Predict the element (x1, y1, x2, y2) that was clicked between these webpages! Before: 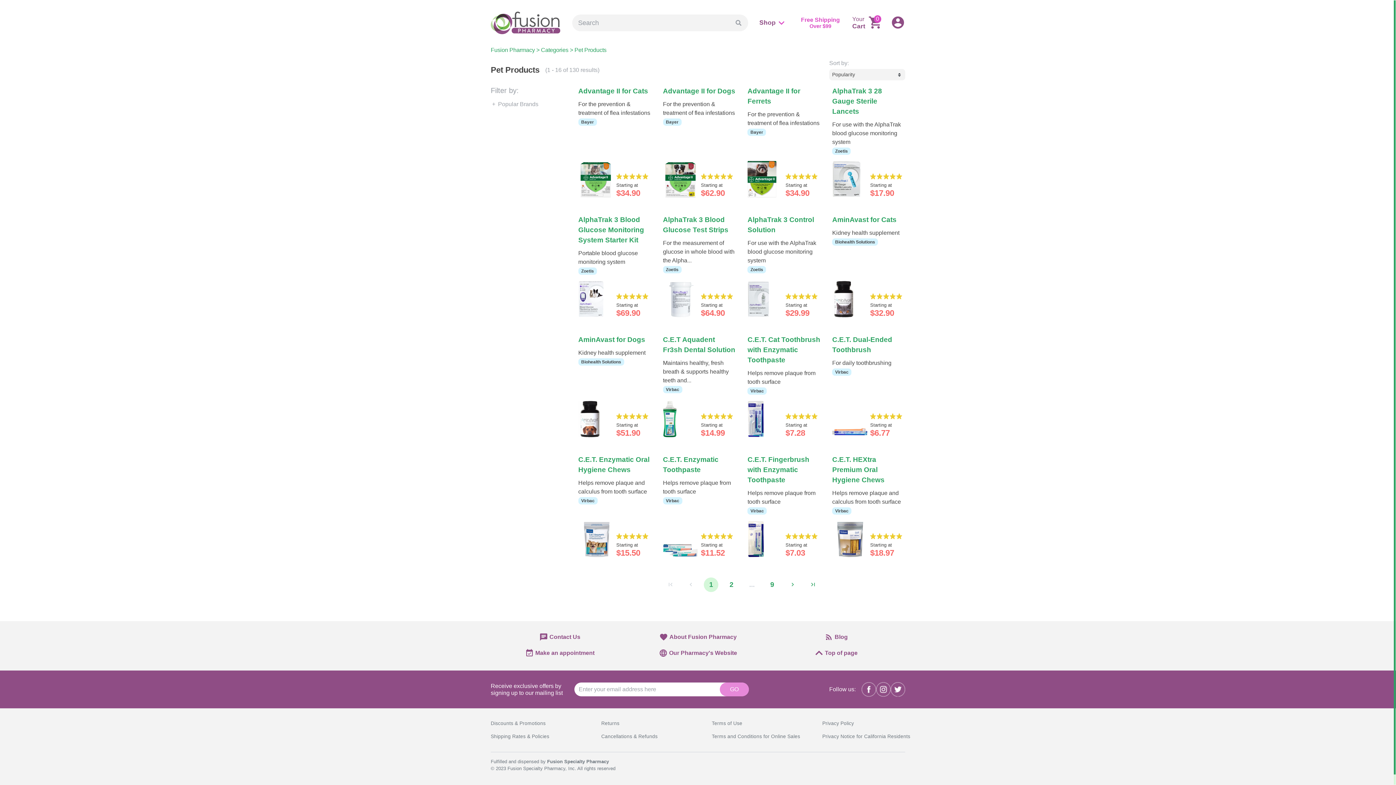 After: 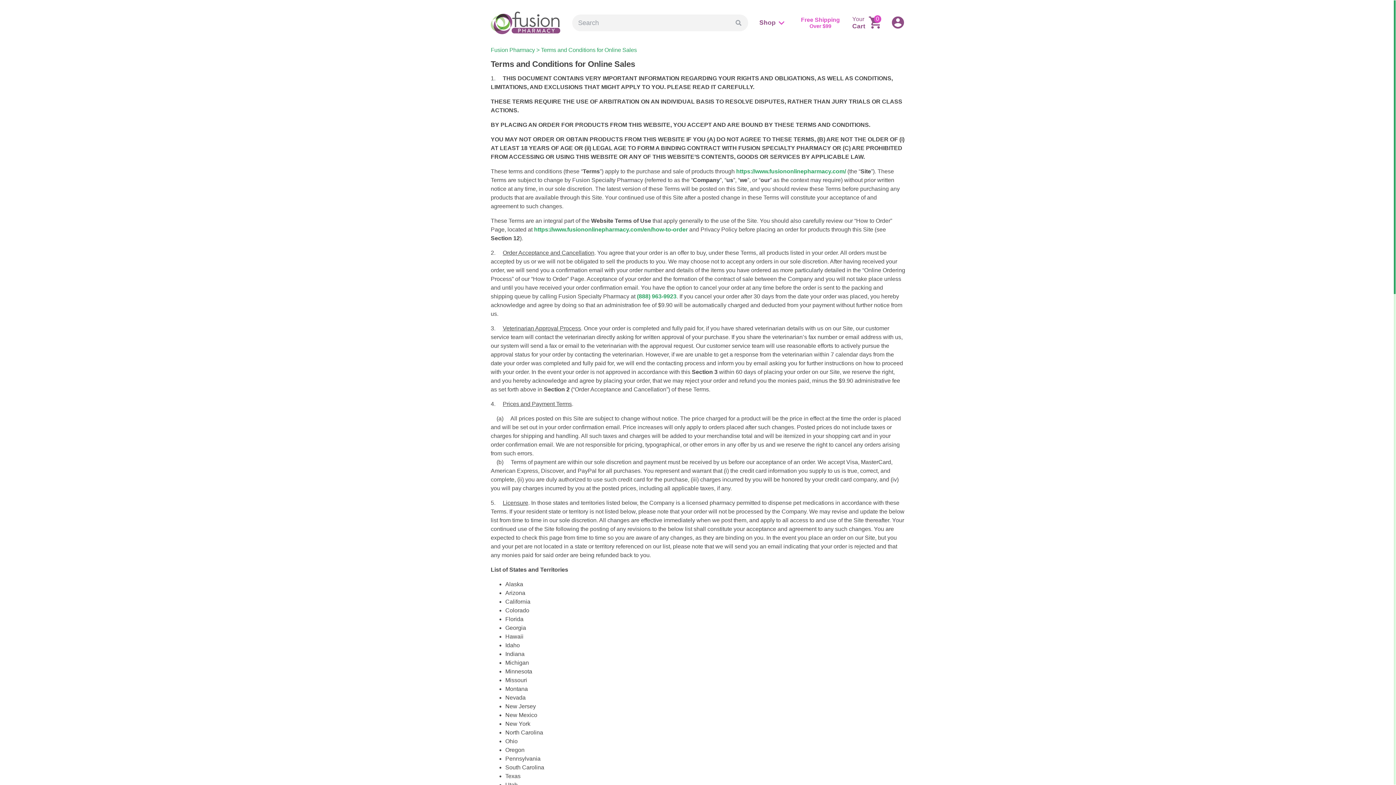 Action: bbox: (712, 733, 816, 740) label: Terms and Conditions for Online Sales